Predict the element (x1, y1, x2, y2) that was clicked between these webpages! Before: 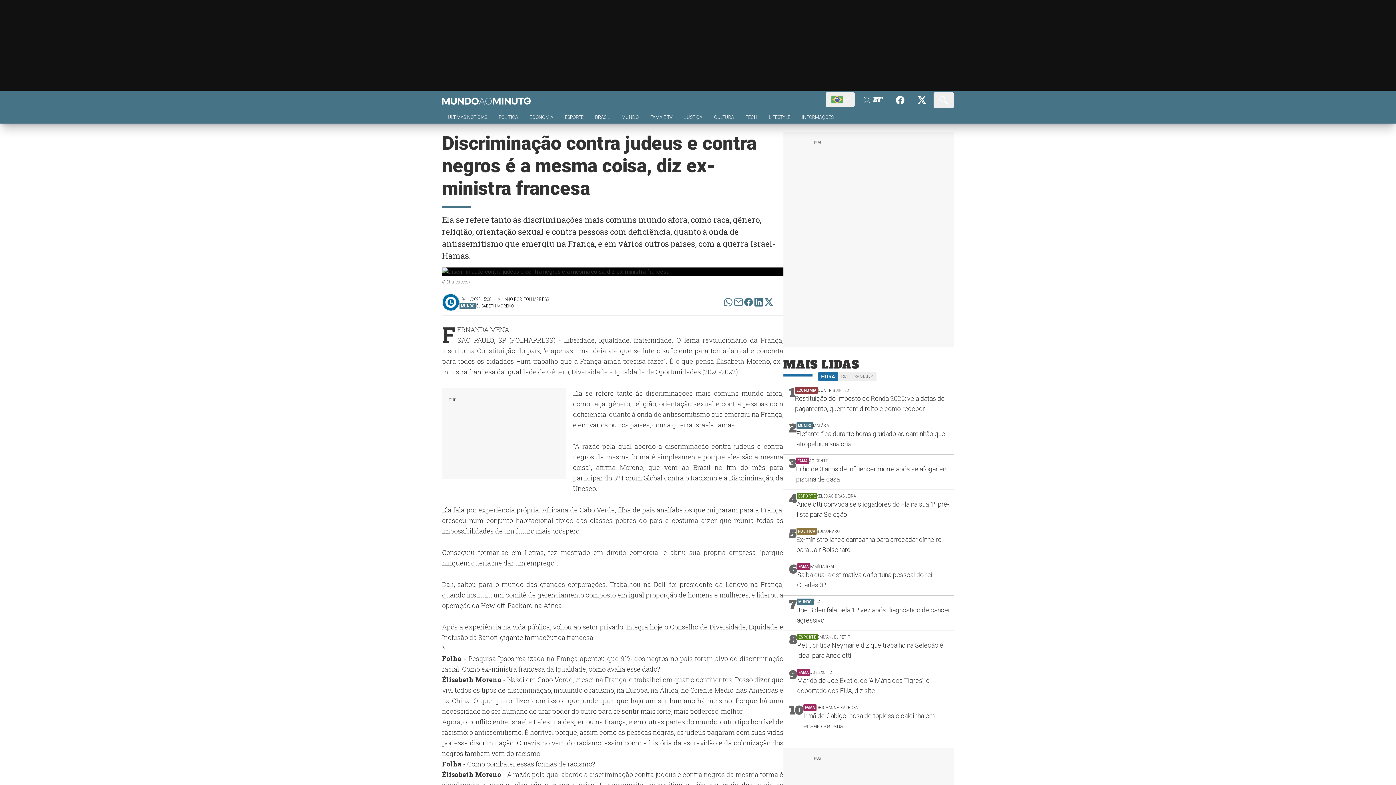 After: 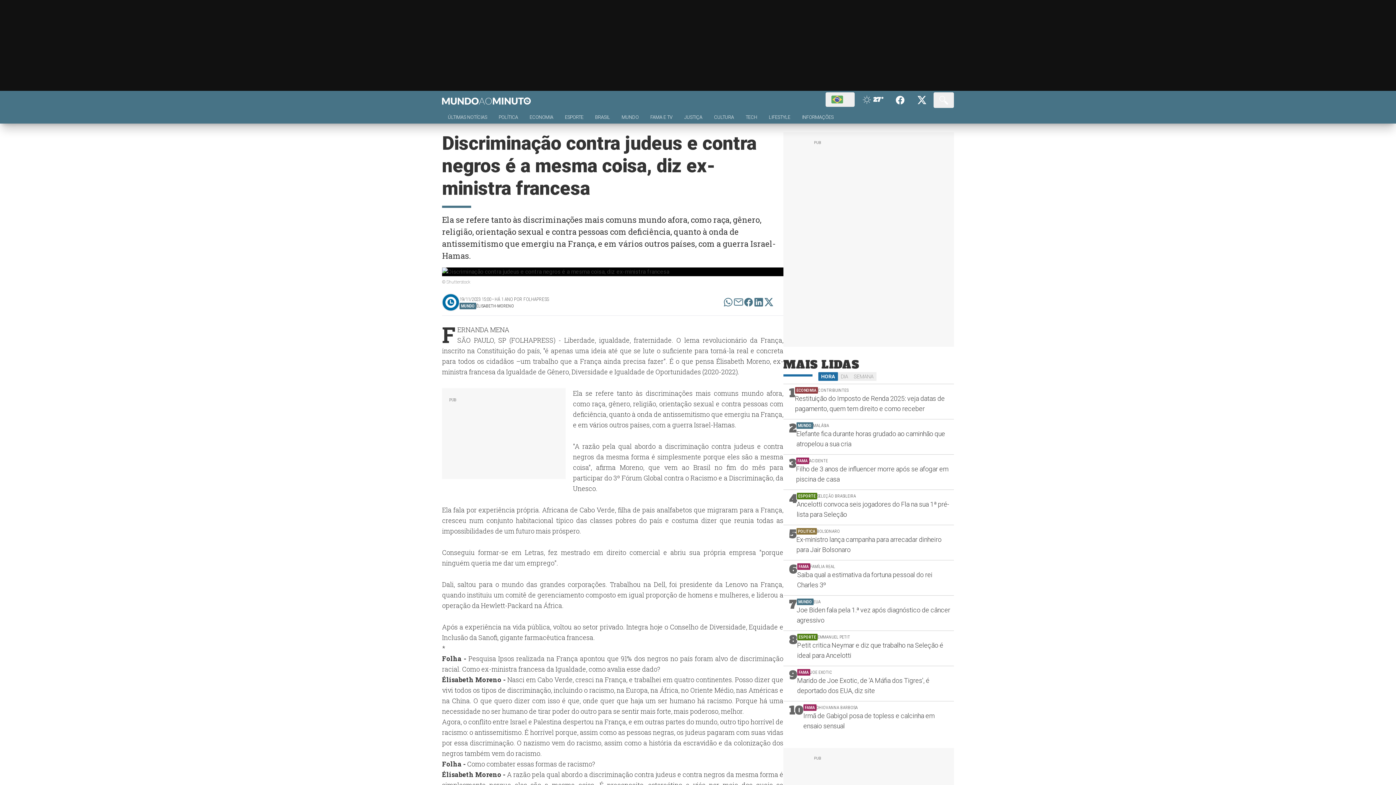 Action: bbox: (753, 297, 763, 307) label: Partilha este artigo no linkedin